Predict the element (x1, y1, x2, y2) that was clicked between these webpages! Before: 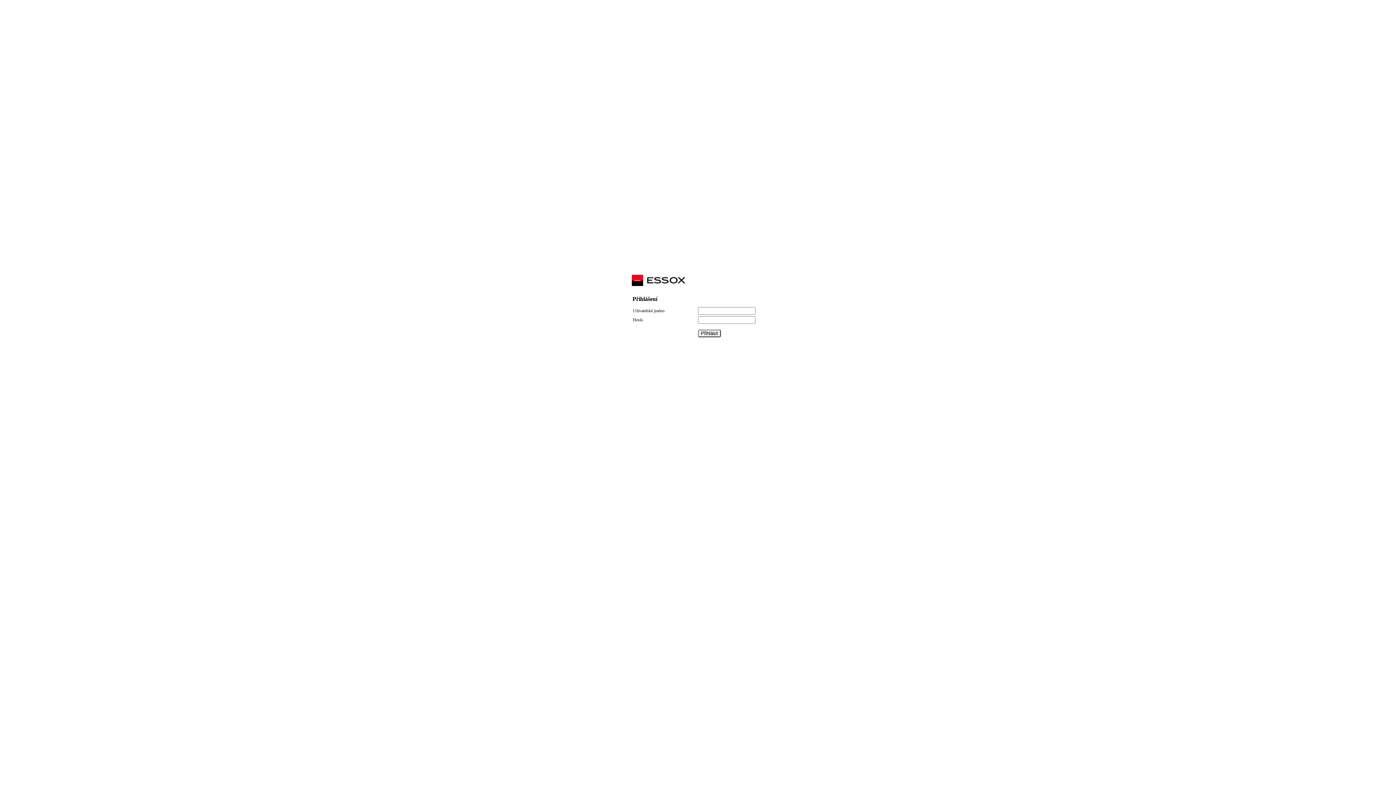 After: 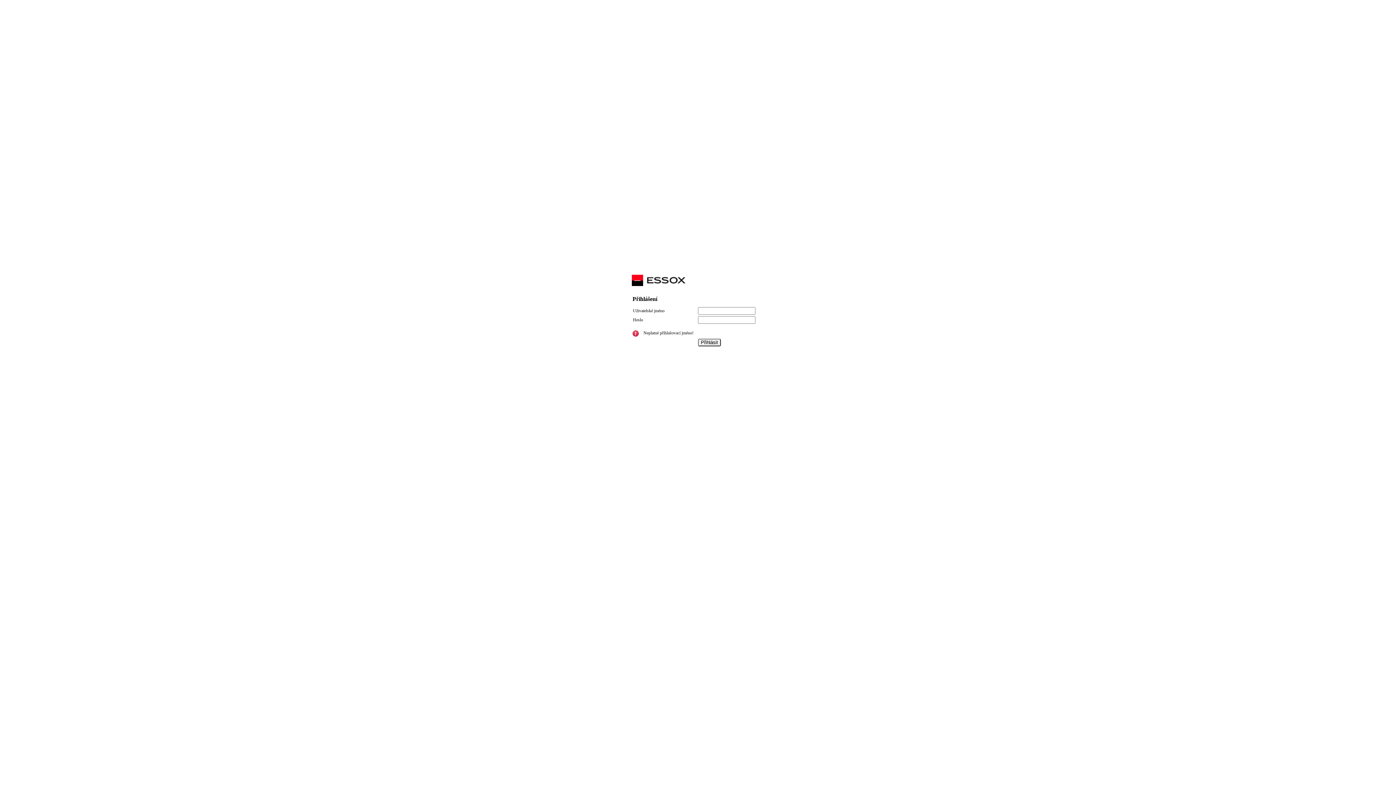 Action: bbox: (698, 329, 721, 337) label: Přihlásit